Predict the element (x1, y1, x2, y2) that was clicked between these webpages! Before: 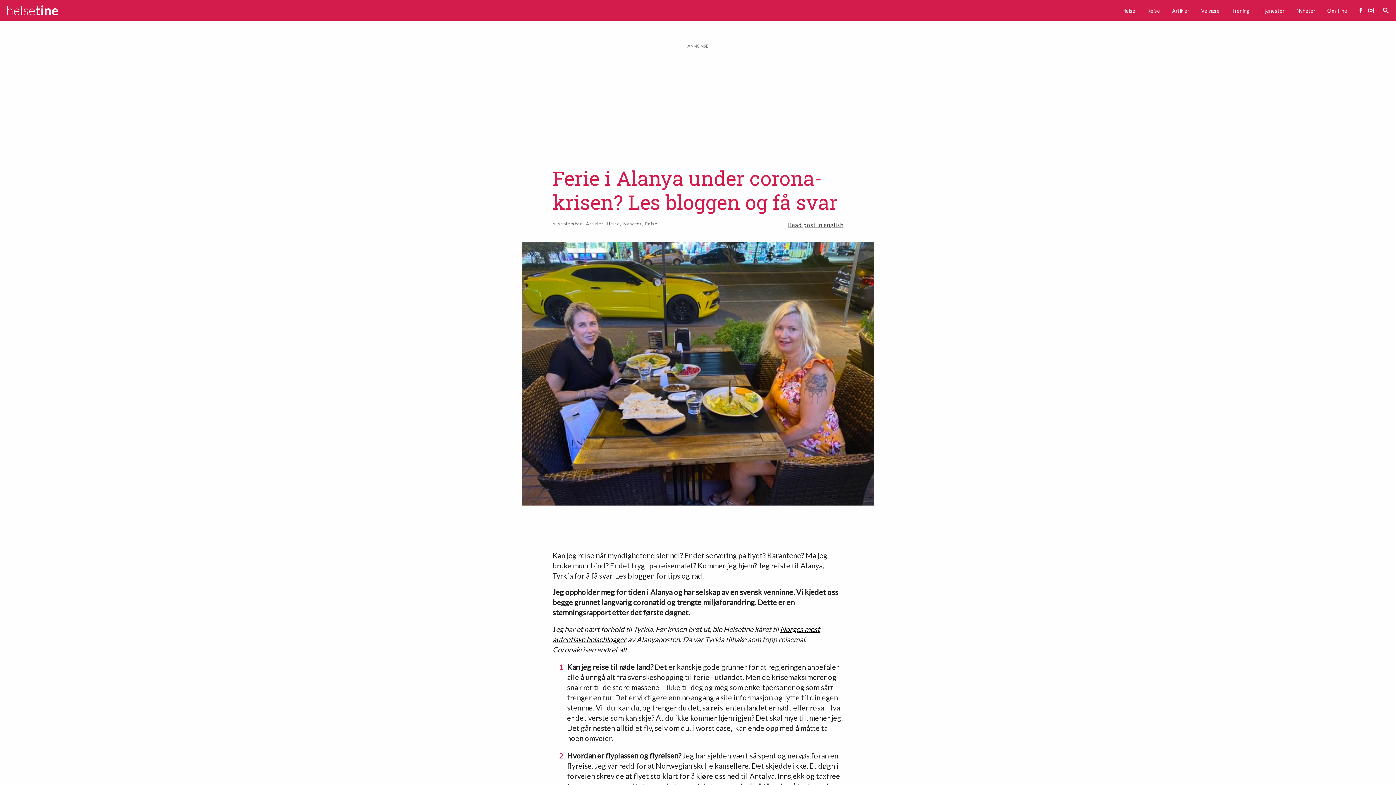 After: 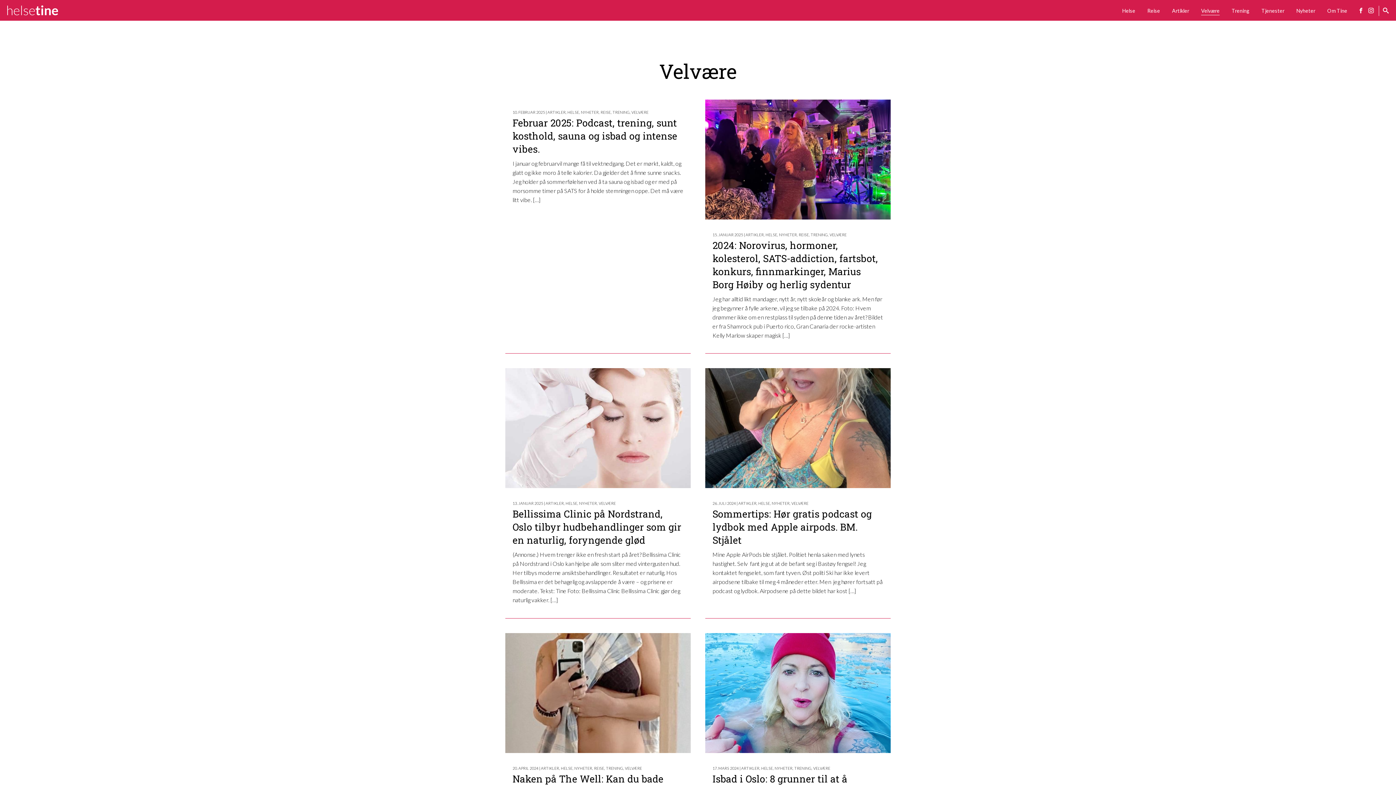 Action: label: Velvære bbox: (1201, 6, 1220, 14)